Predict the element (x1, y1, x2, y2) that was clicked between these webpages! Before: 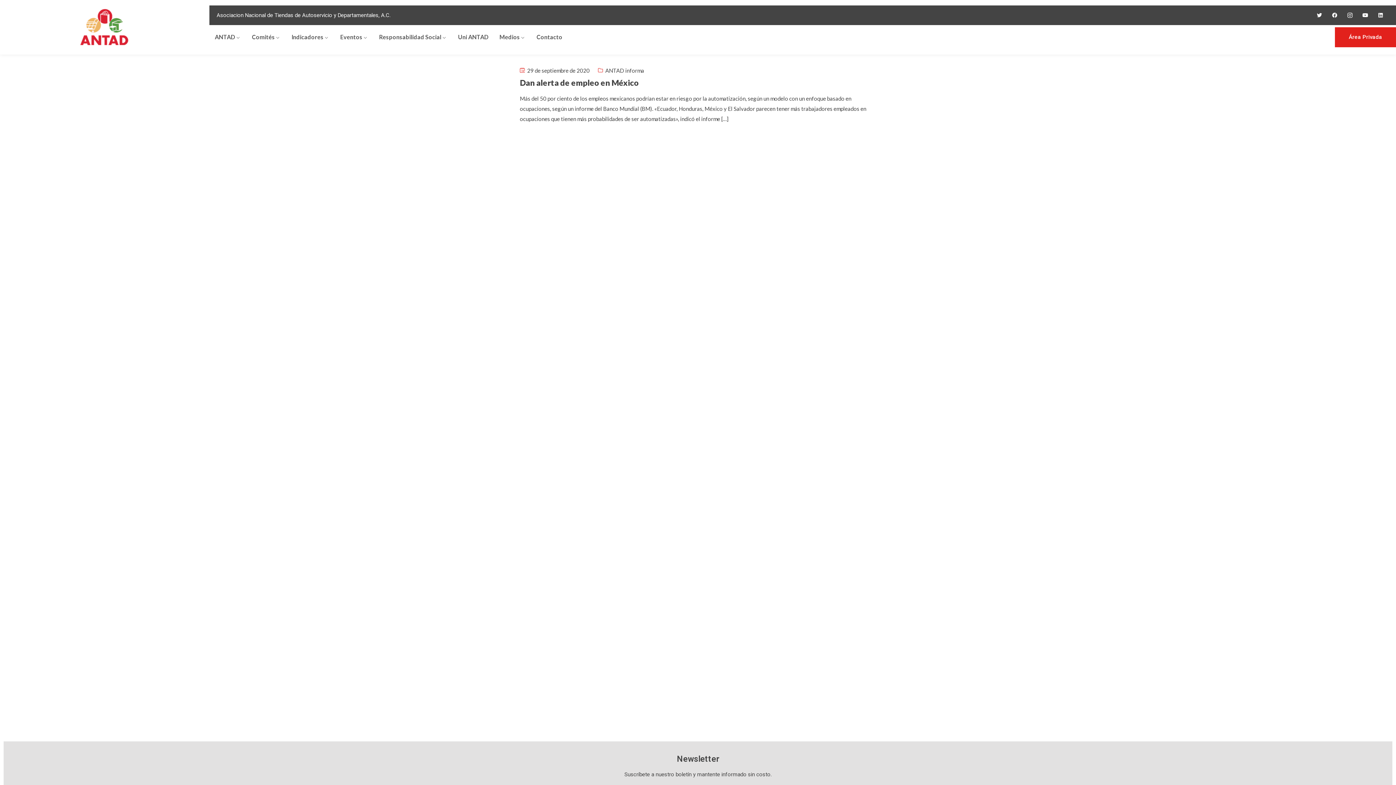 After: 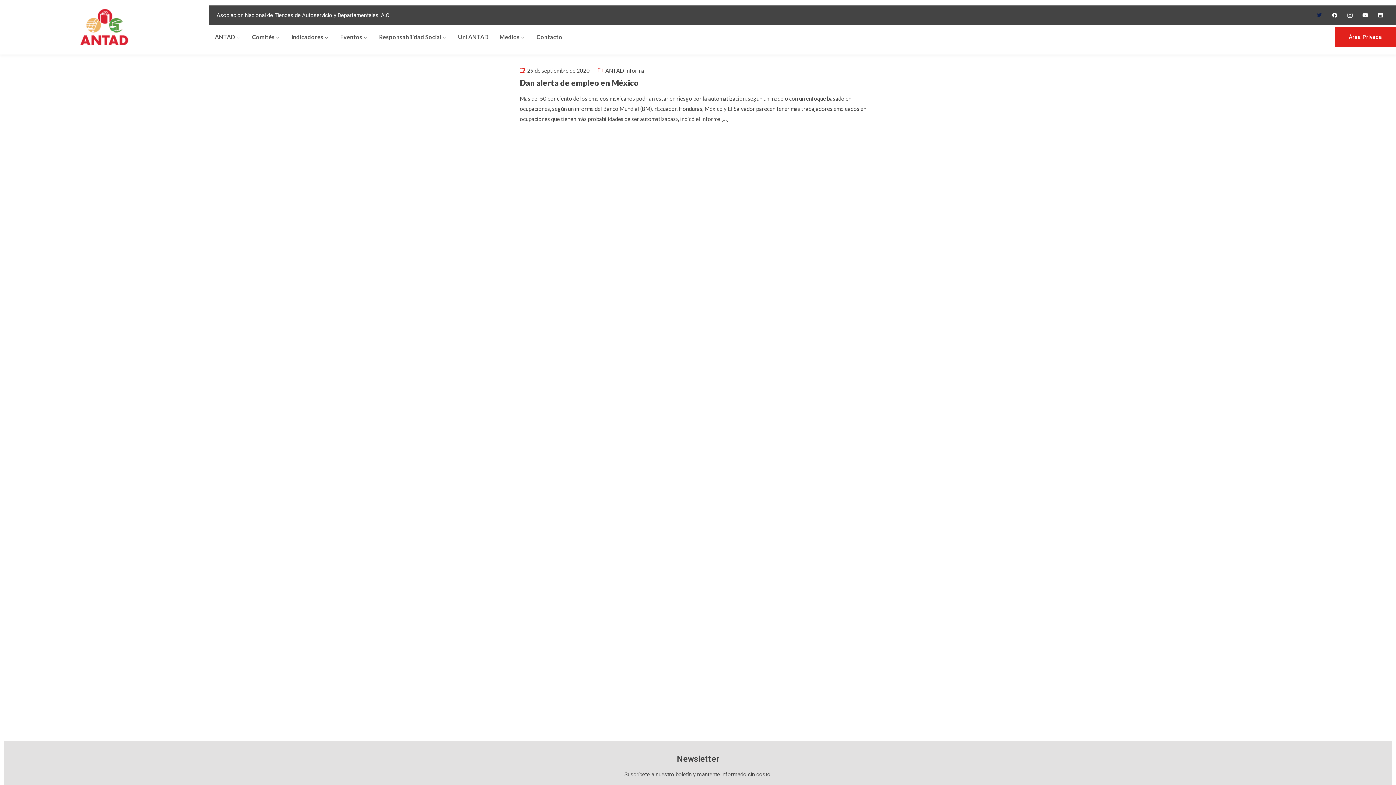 Action: bbox: (1312, 7, 1327, 22) label: Twitter